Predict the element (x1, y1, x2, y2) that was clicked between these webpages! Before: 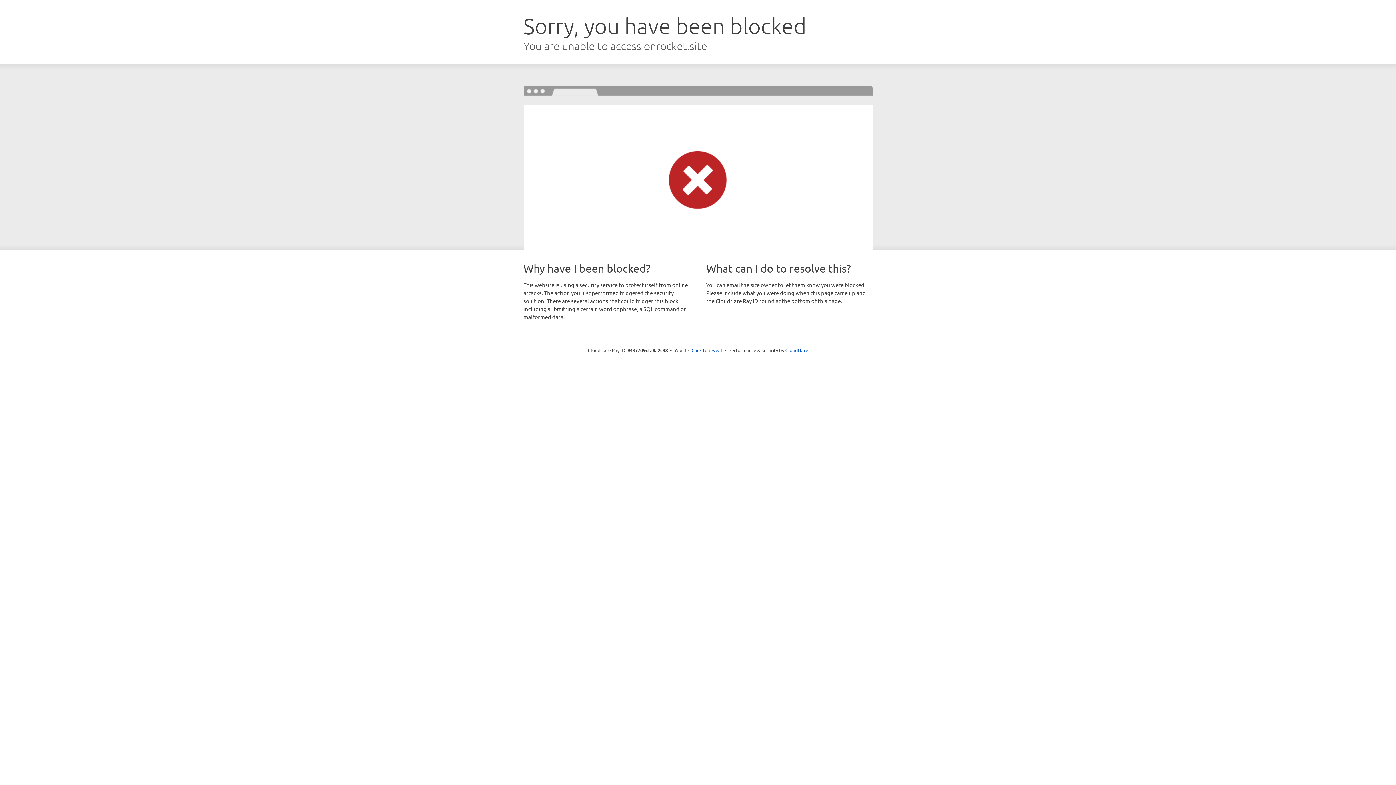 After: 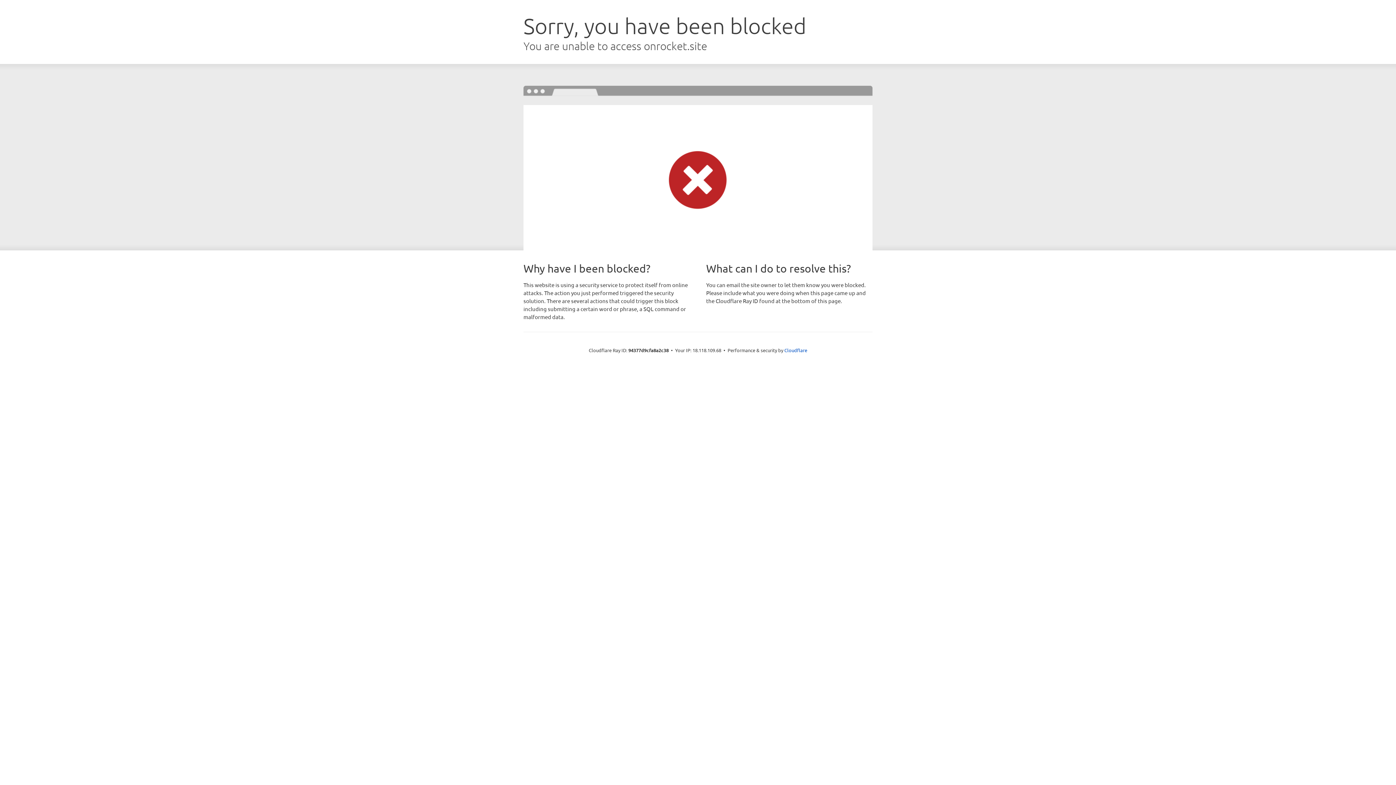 Action: label: Click to reveal bbox: (691, 346, 722, 353)